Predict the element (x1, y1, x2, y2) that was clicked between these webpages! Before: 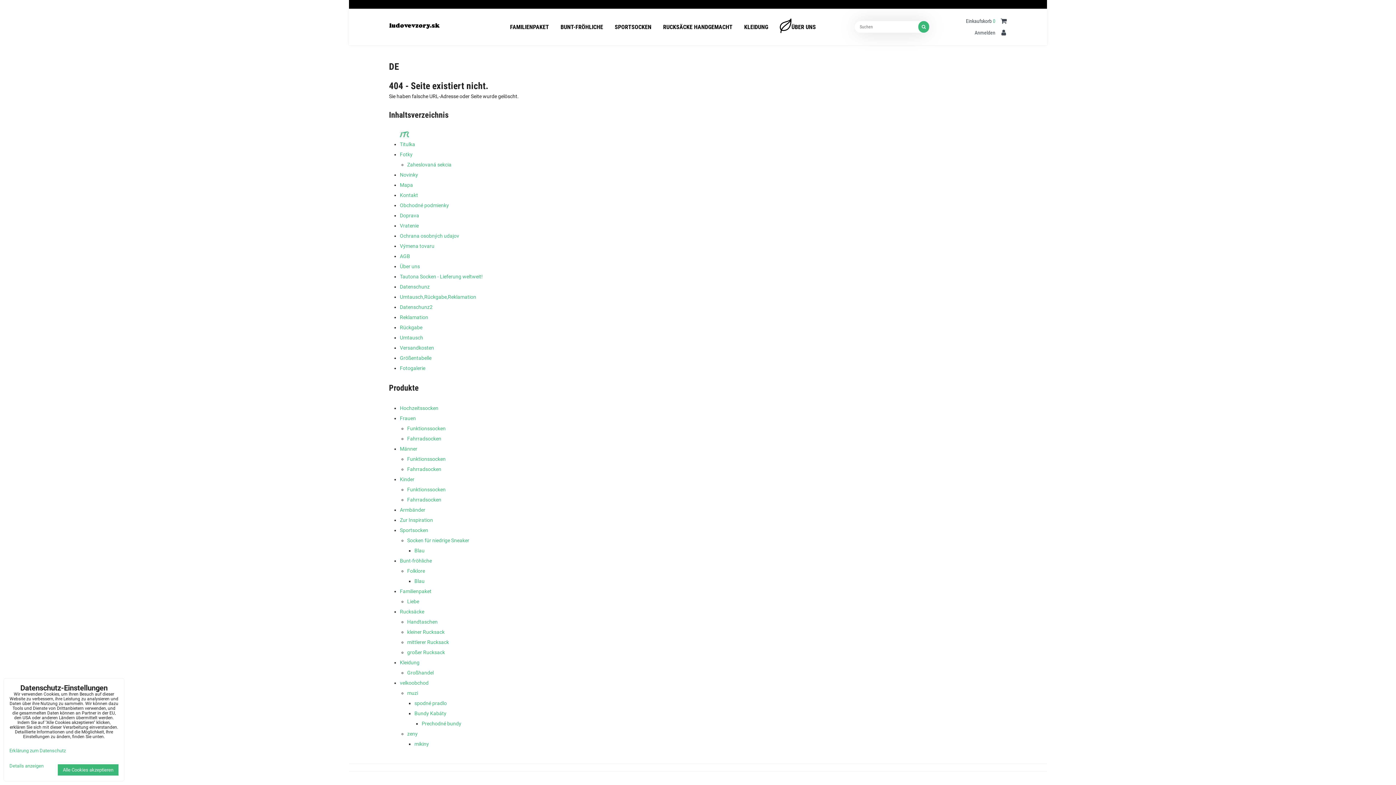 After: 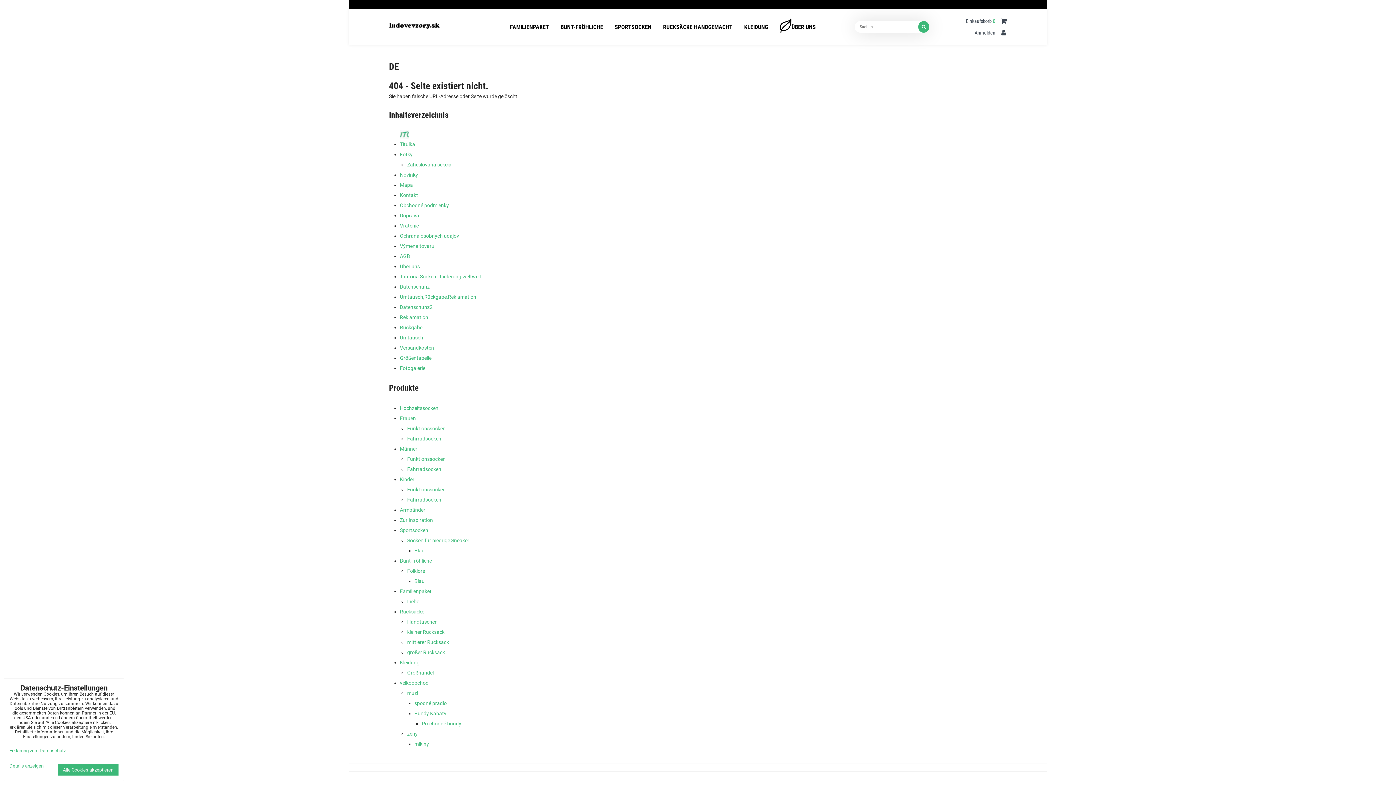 Action: bbox: (400, 233, 459, 238) label: Ochrana osobných udajov